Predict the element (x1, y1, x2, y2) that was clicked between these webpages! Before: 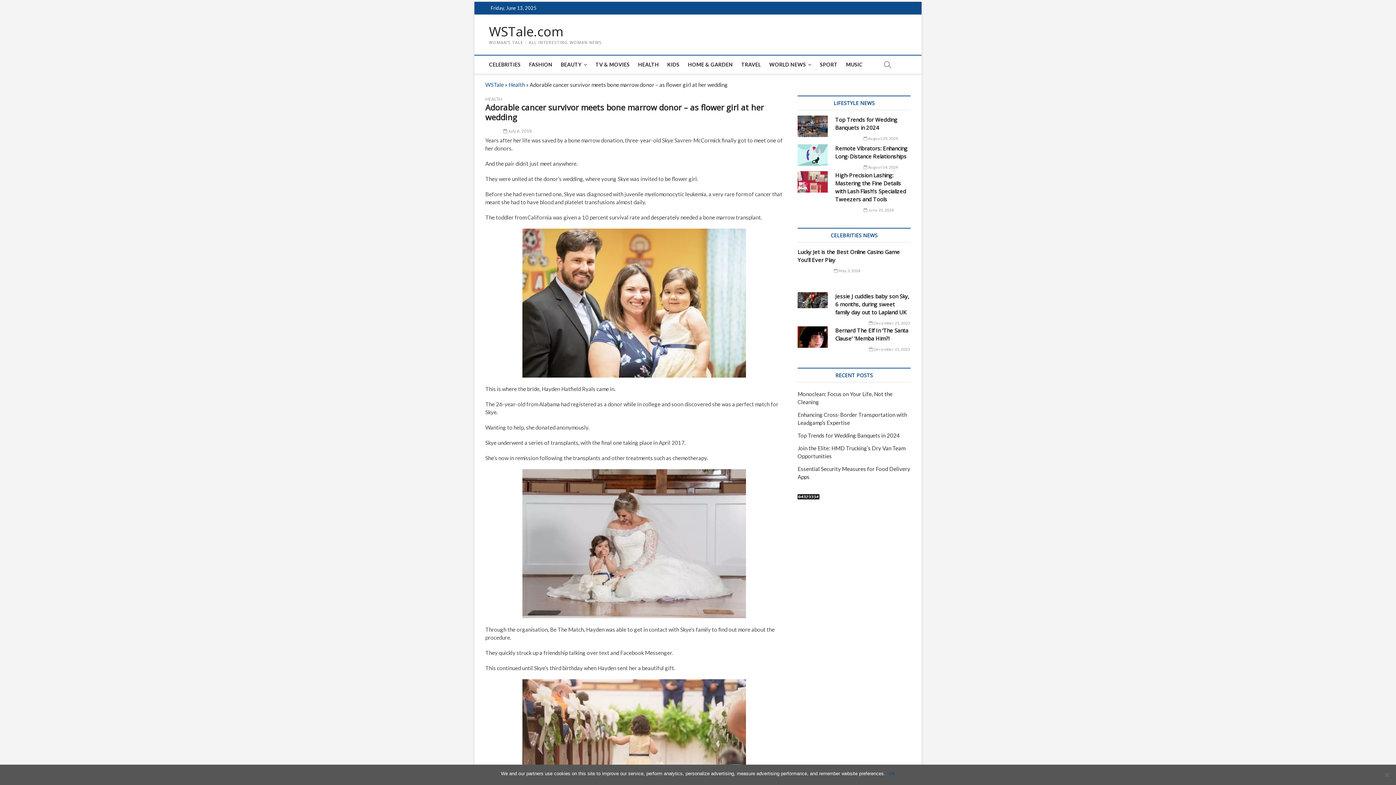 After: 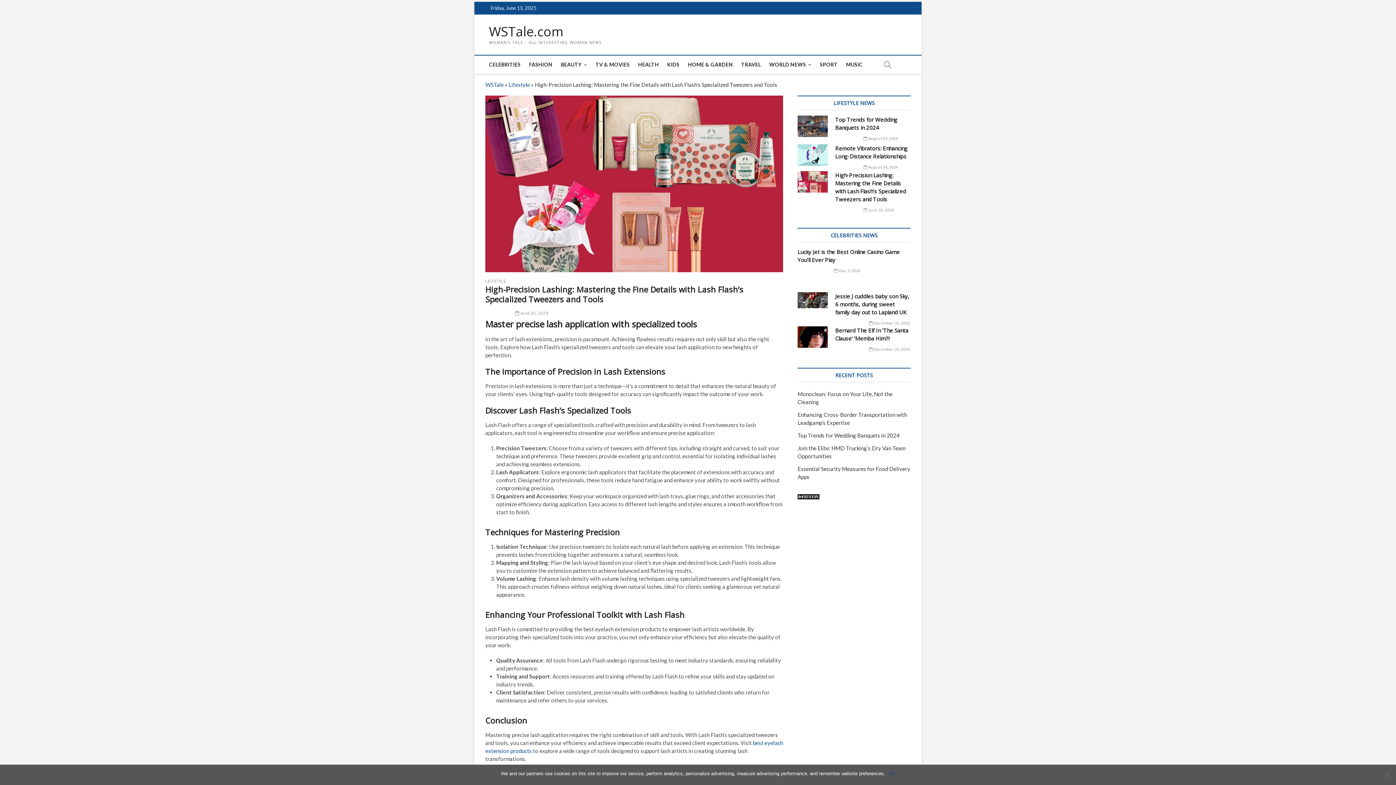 Action: bbox: (835, 171, 906, 202) label: High-Precision Lashing: Mastering the Fine Details with Lash Flash’s Specialized Tweezers and Tools